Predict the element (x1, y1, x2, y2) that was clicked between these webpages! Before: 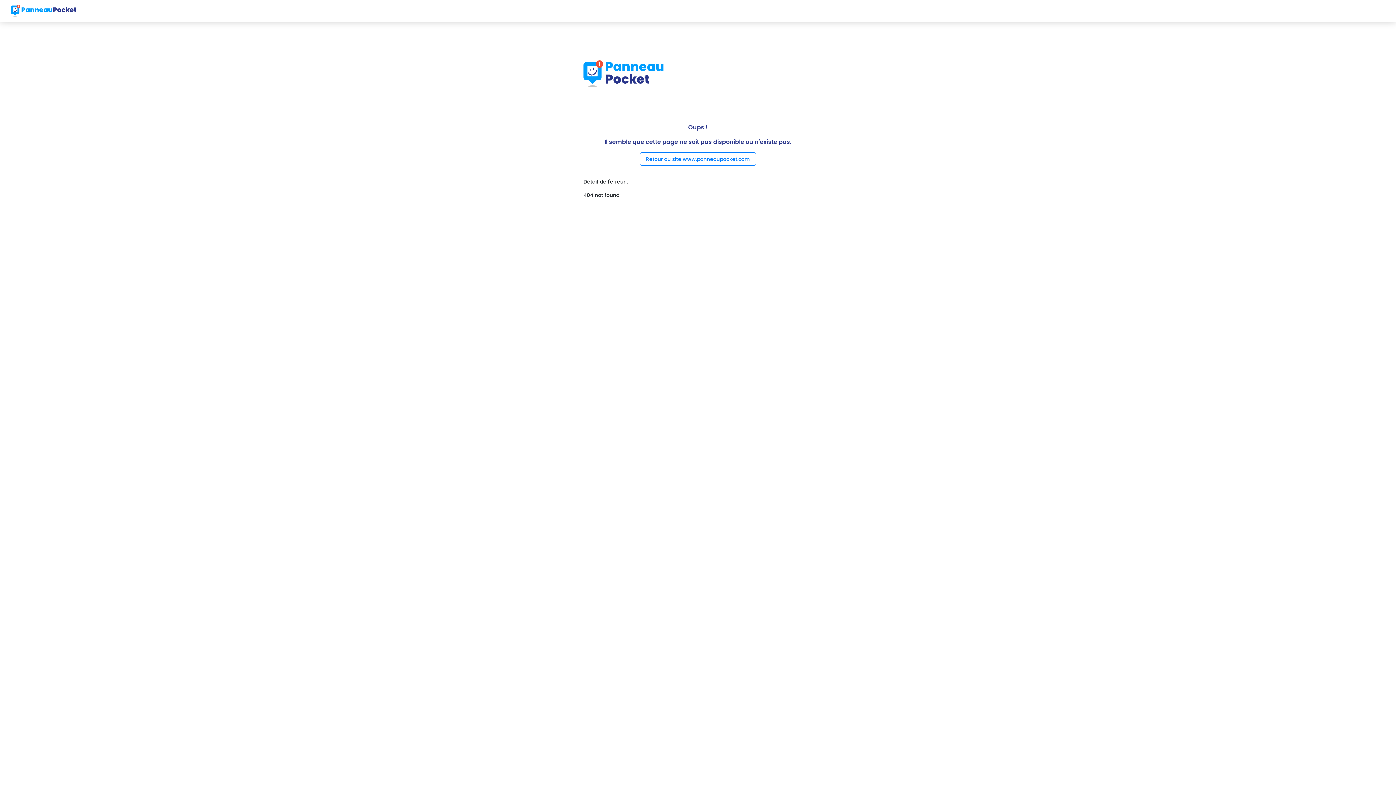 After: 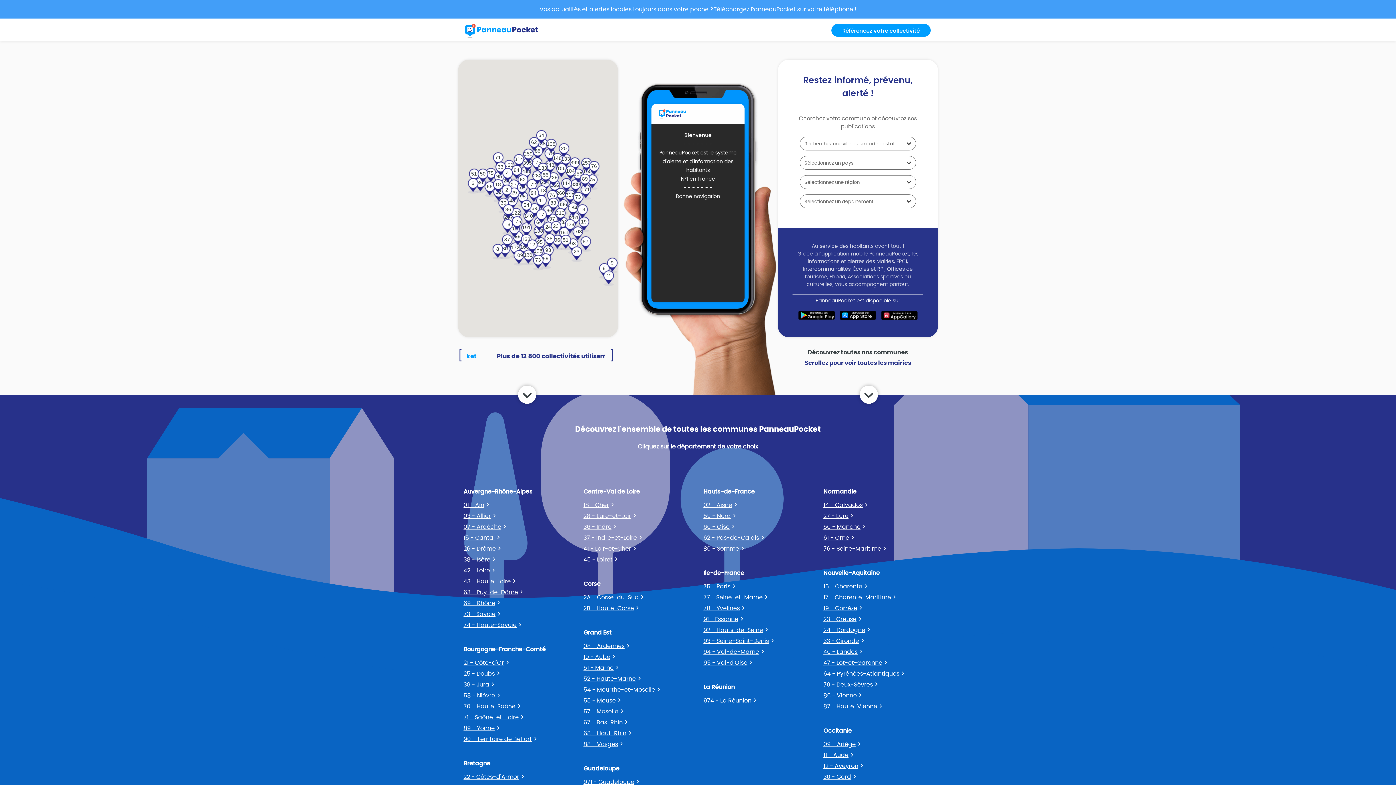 Action: bbox: (10, 2, 76, 18)